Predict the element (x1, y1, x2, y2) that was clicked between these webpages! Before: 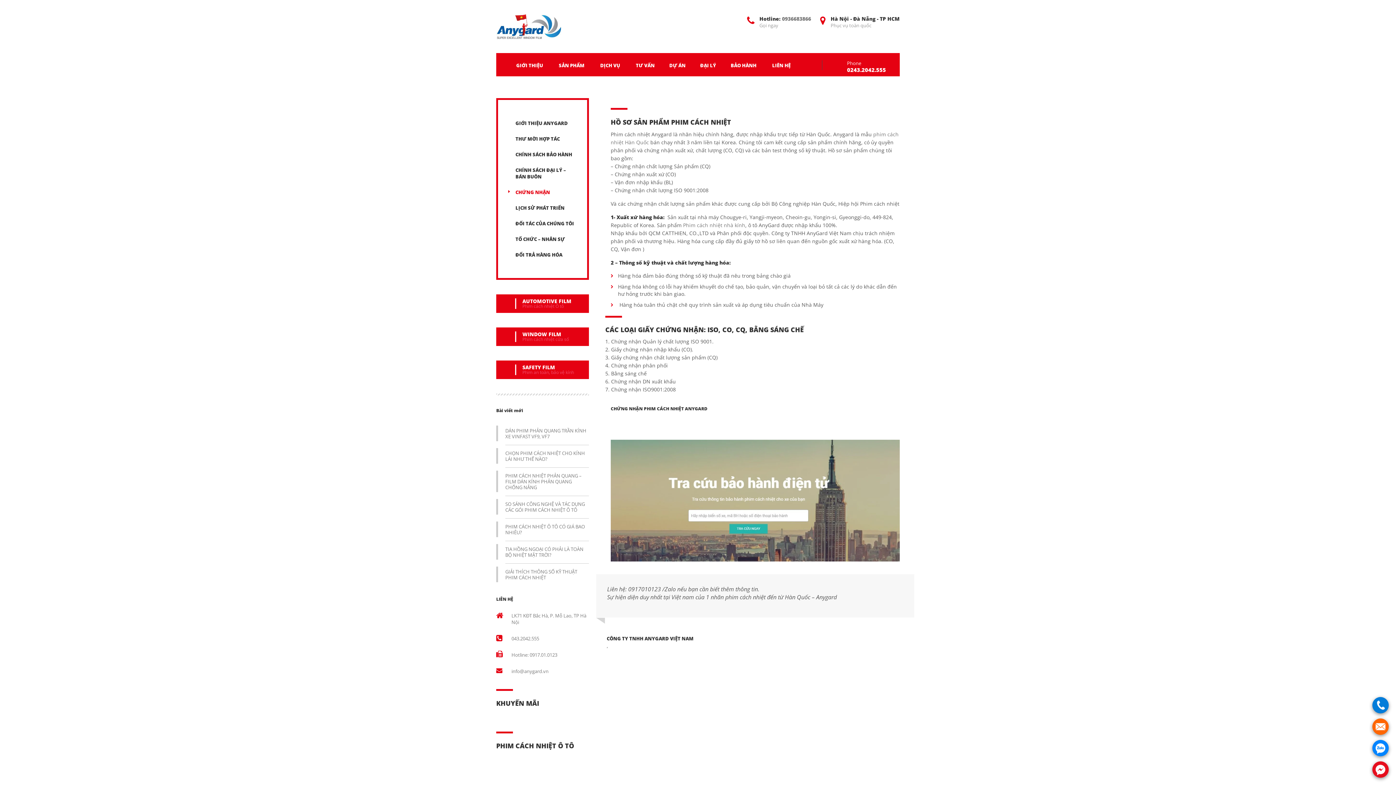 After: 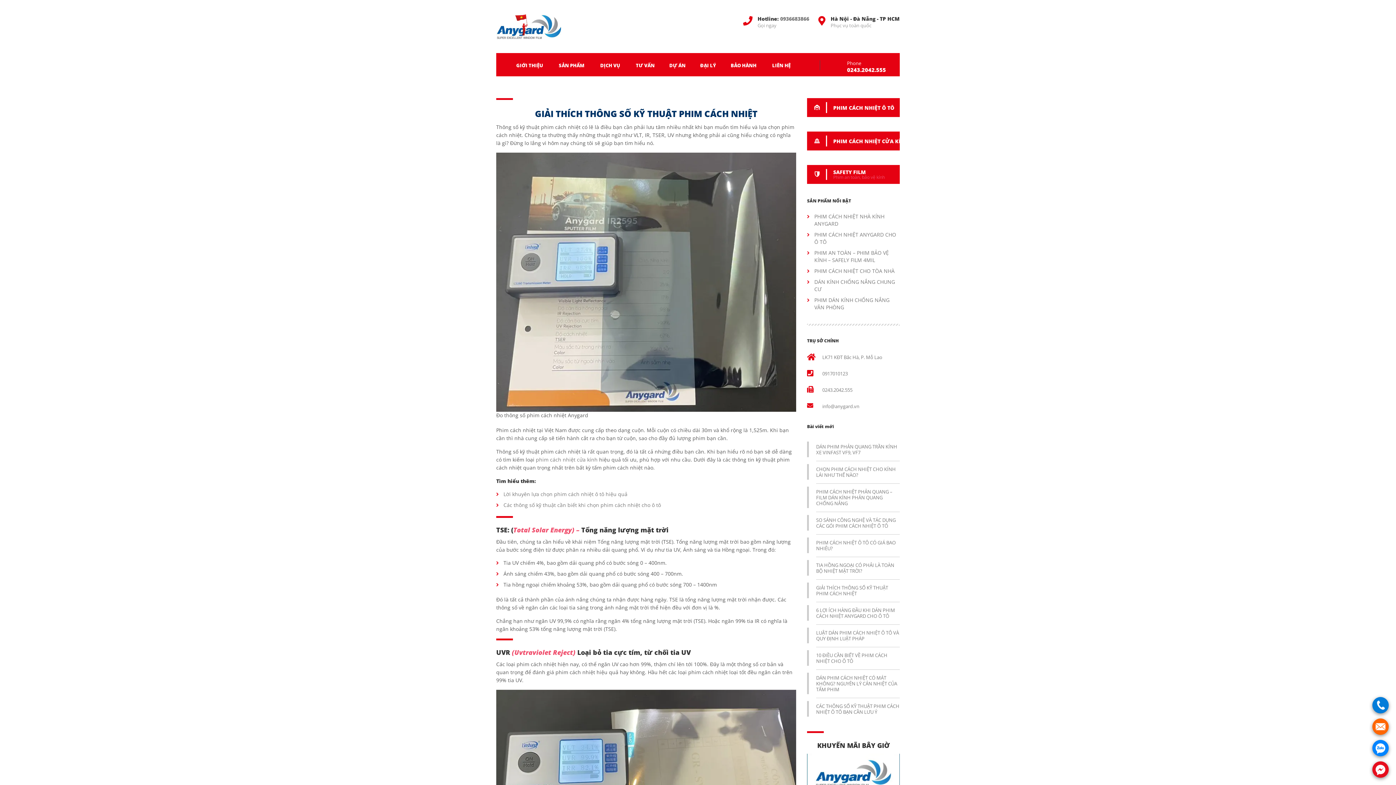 Action: label: GIẢI THÍCH THÔNG SỐ KỸ THUẬT PHIM CÁCH NHIỆT bbox: (505, 568, 577, 581)